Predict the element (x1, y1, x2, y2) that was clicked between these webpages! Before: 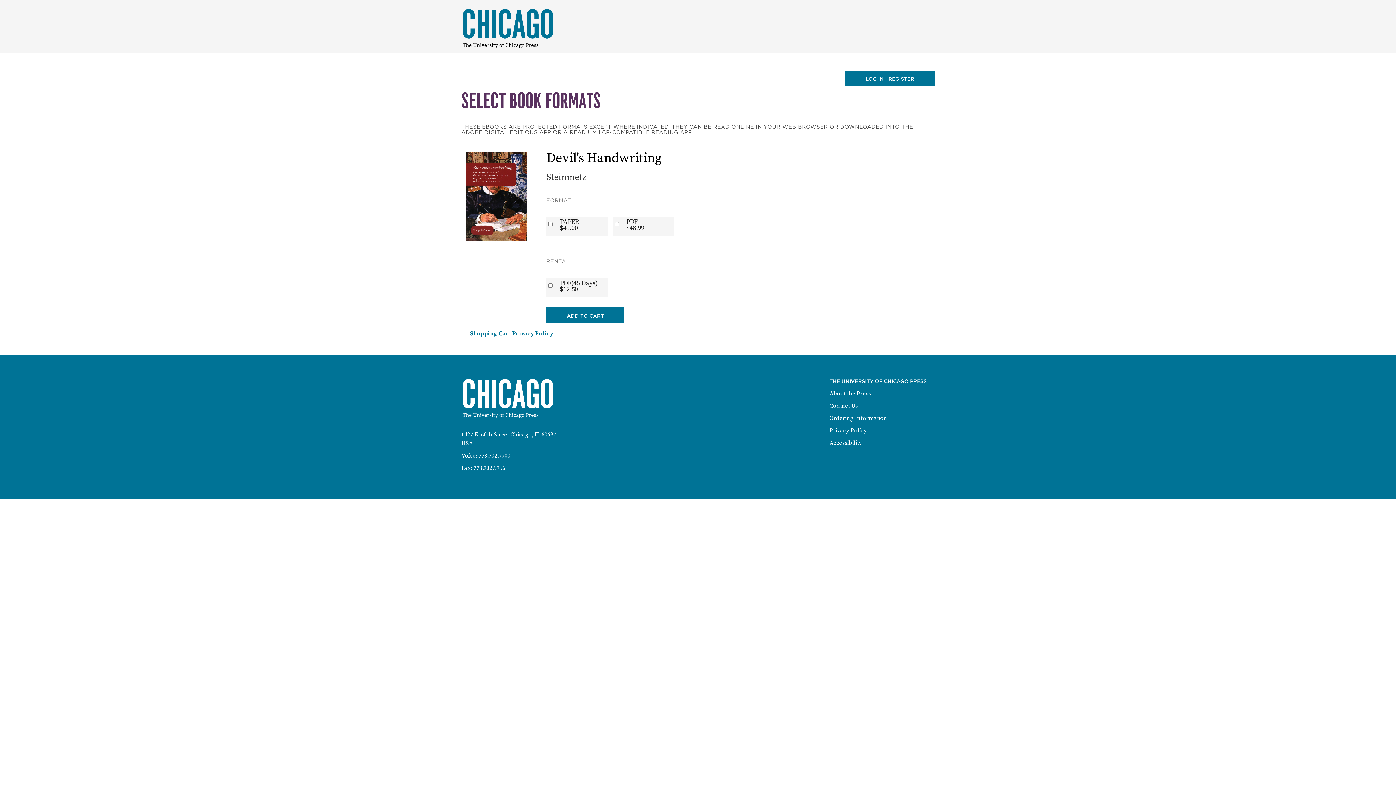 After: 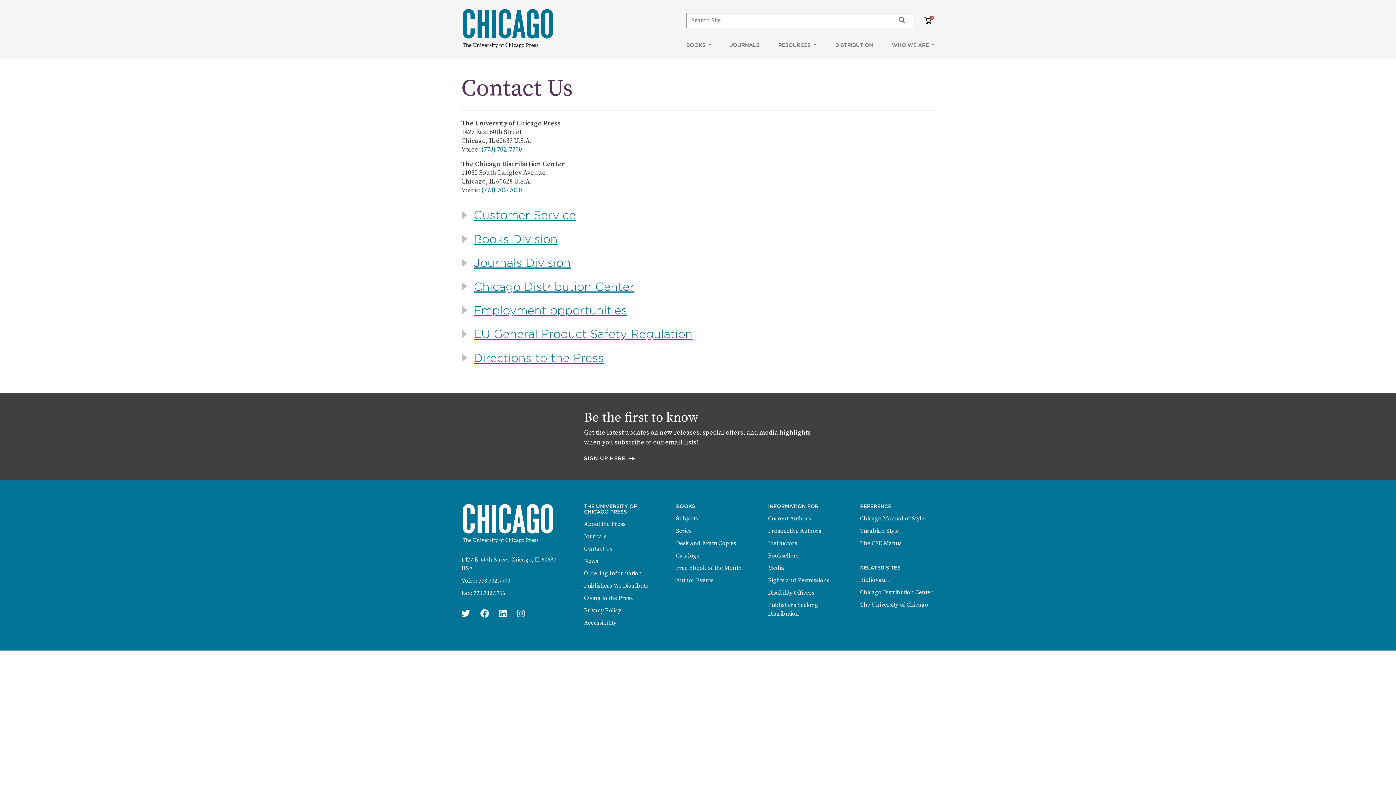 Action: bbox: (829, 402, 857, 409) label: Contact Us